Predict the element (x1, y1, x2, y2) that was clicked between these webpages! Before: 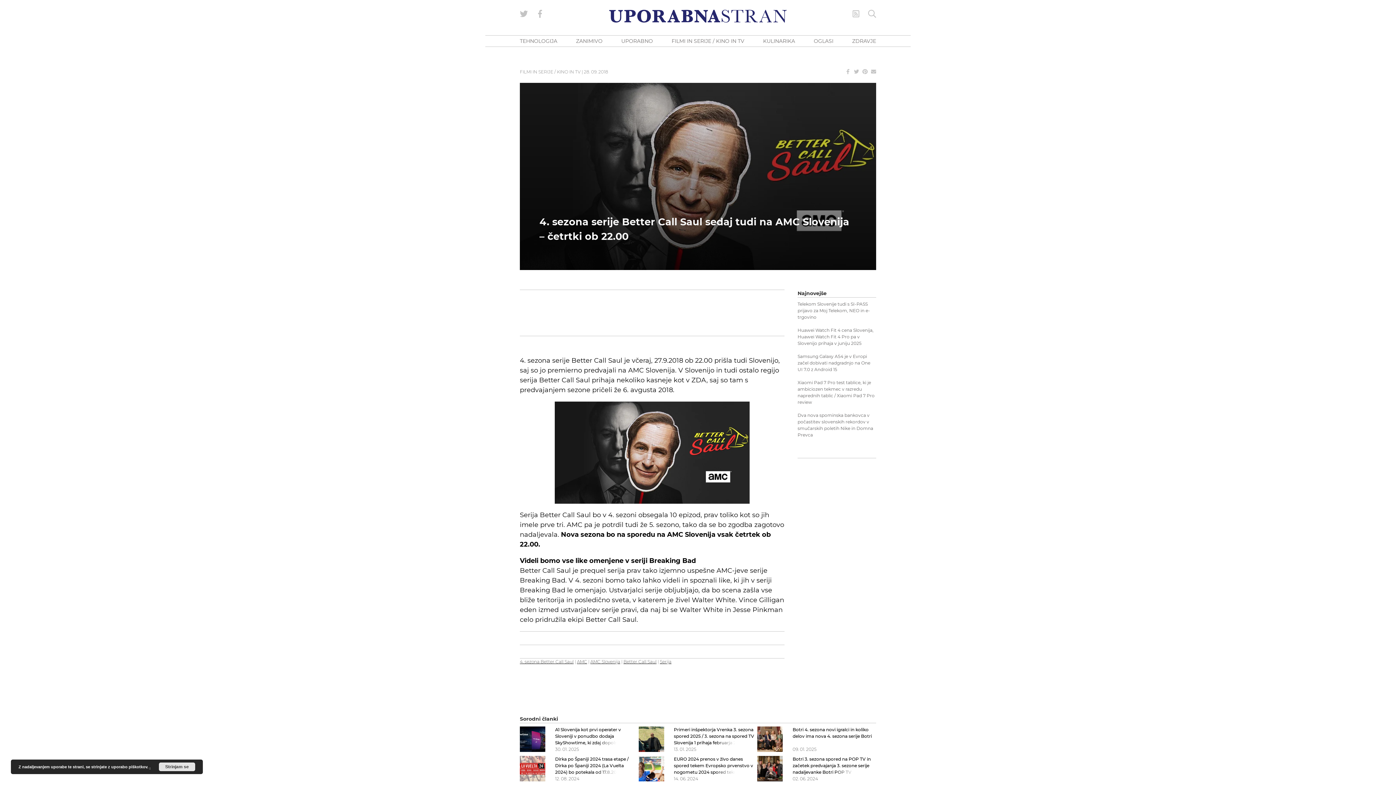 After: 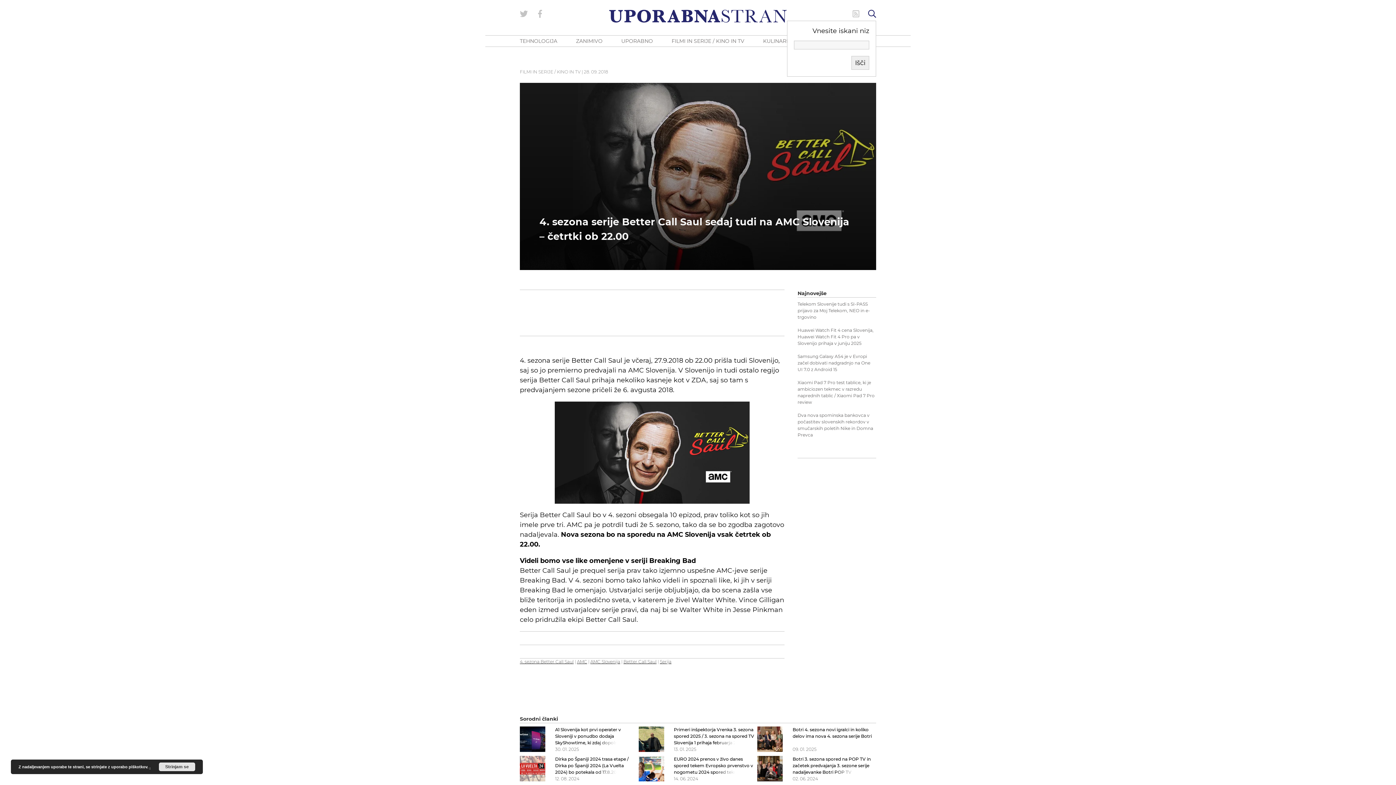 Action: label: Iskanje bbox: (868, 9, 876, 17)